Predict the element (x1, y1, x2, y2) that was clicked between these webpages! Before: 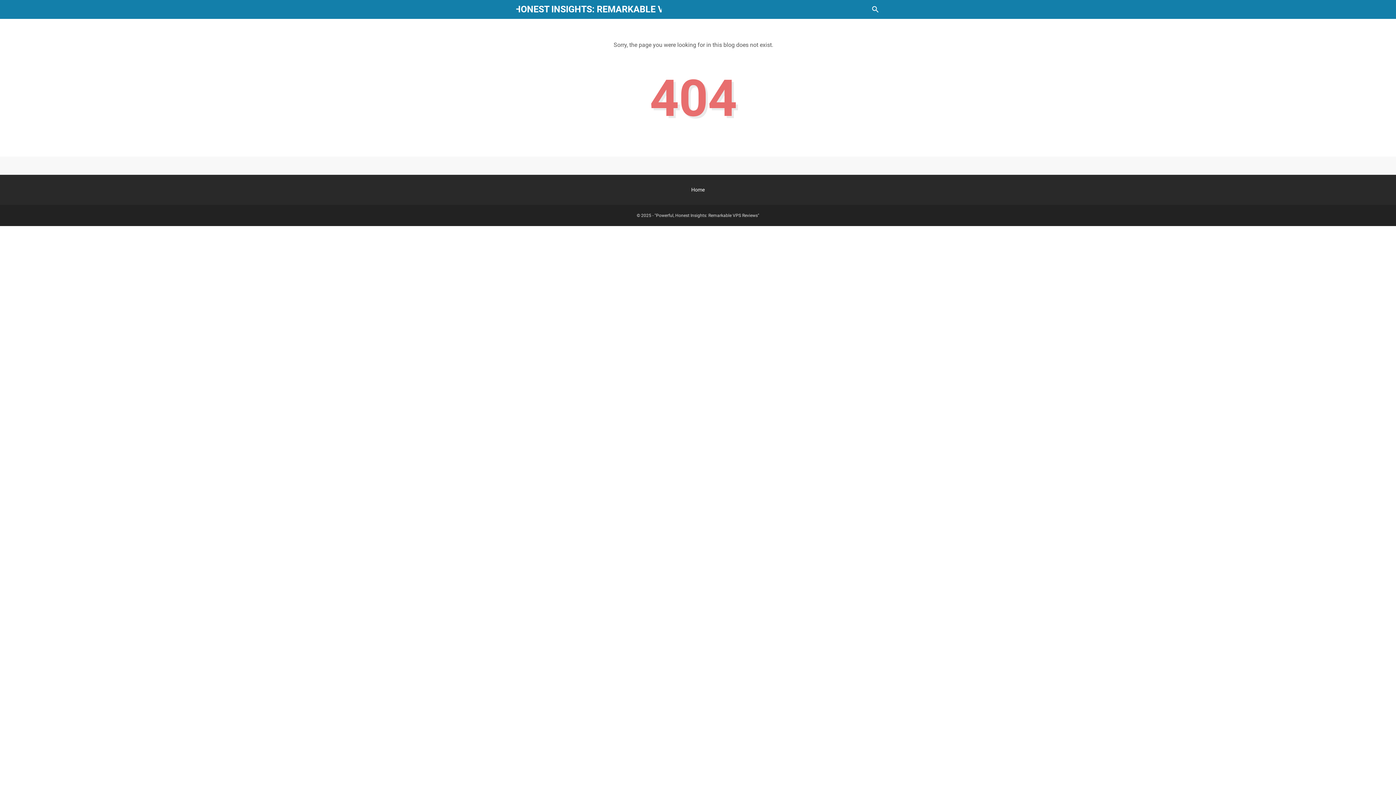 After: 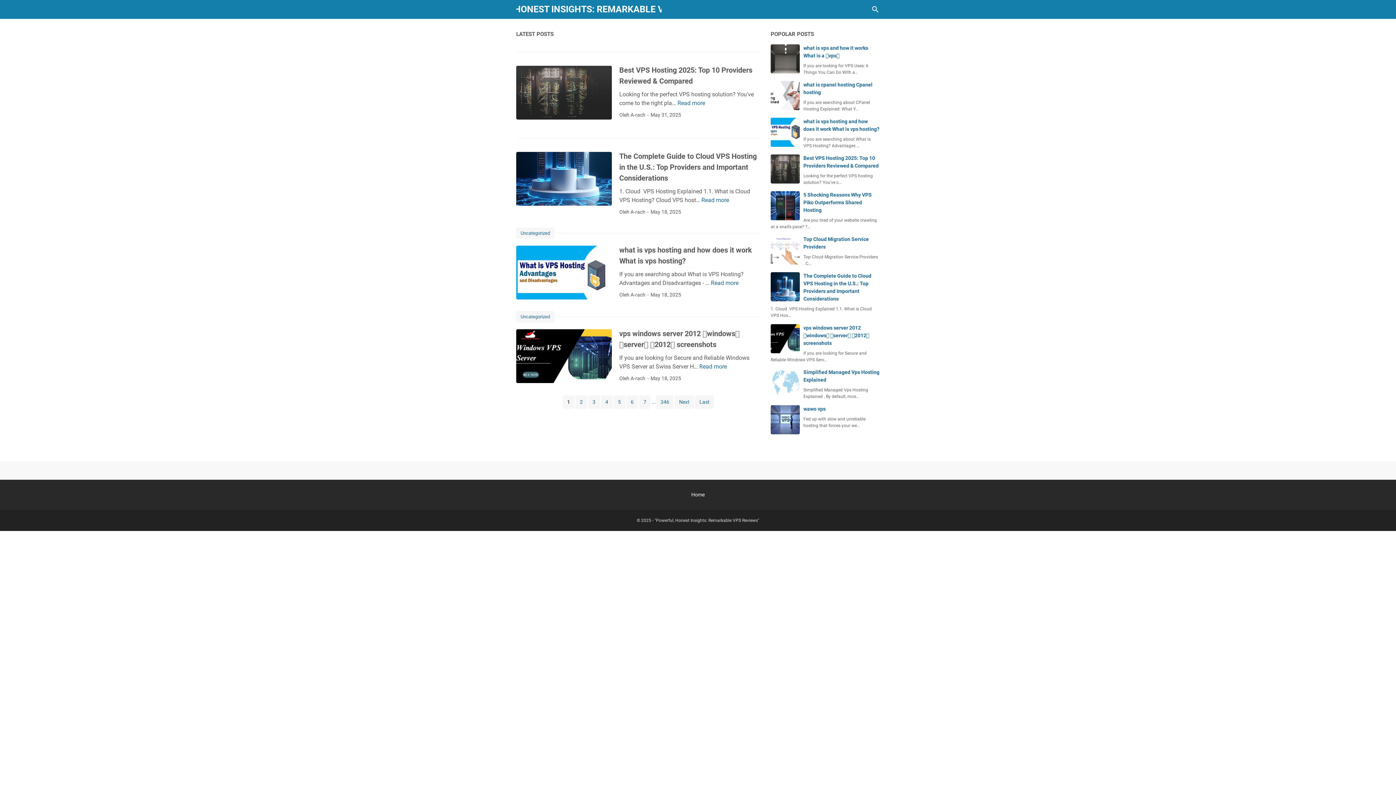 Action: label: Home bbox: (691, 186, 704, 192)